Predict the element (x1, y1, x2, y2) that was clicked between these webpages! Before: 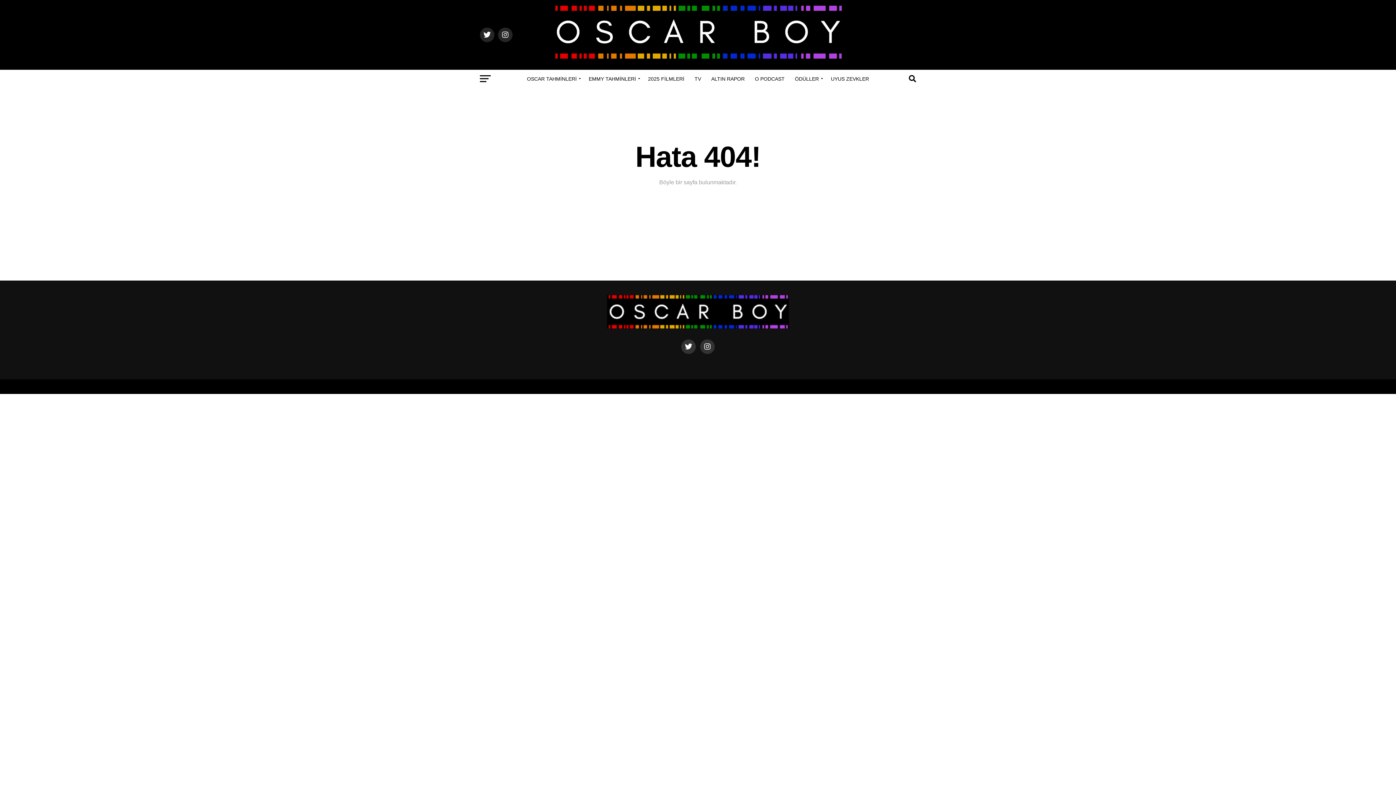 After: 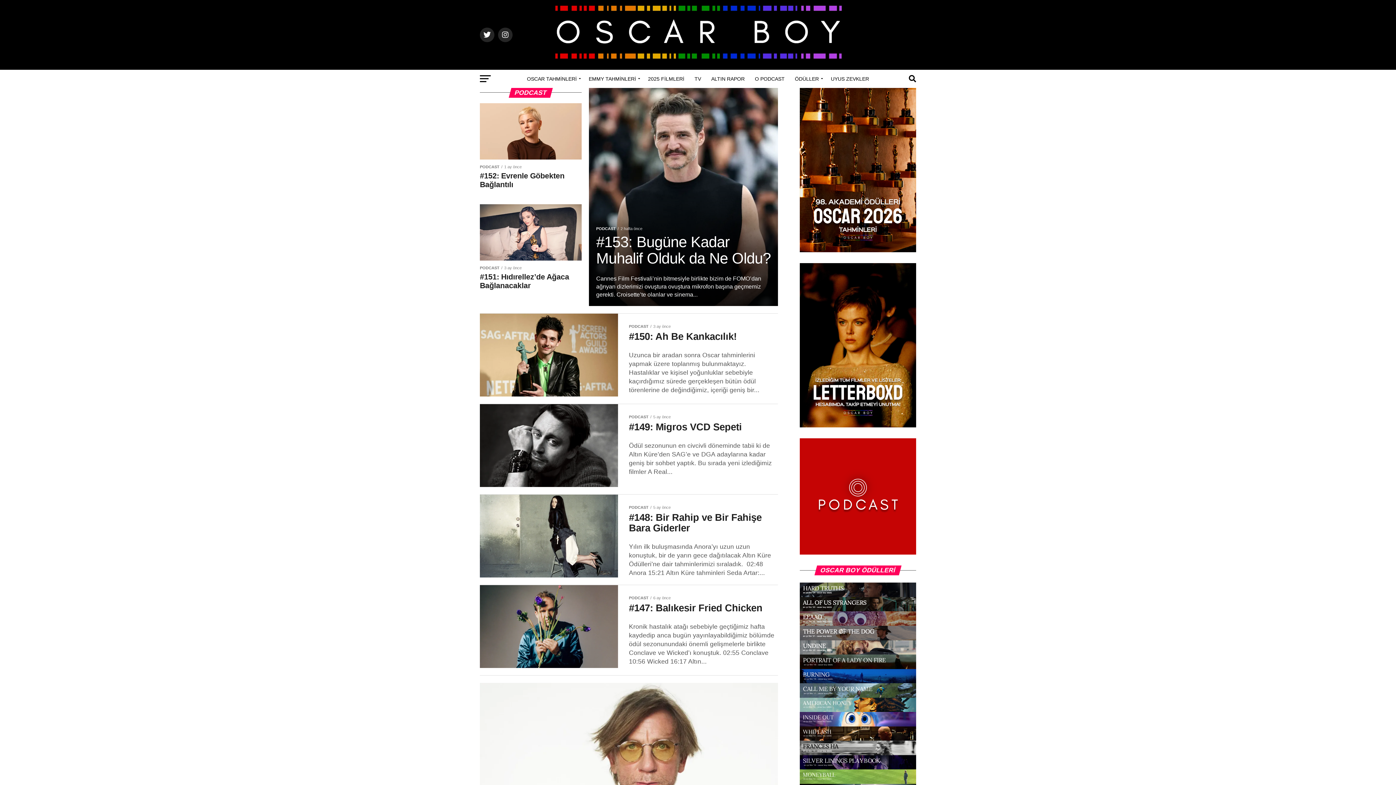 Action: bbox: (750, 69, 789, 87) label: O PODCAST